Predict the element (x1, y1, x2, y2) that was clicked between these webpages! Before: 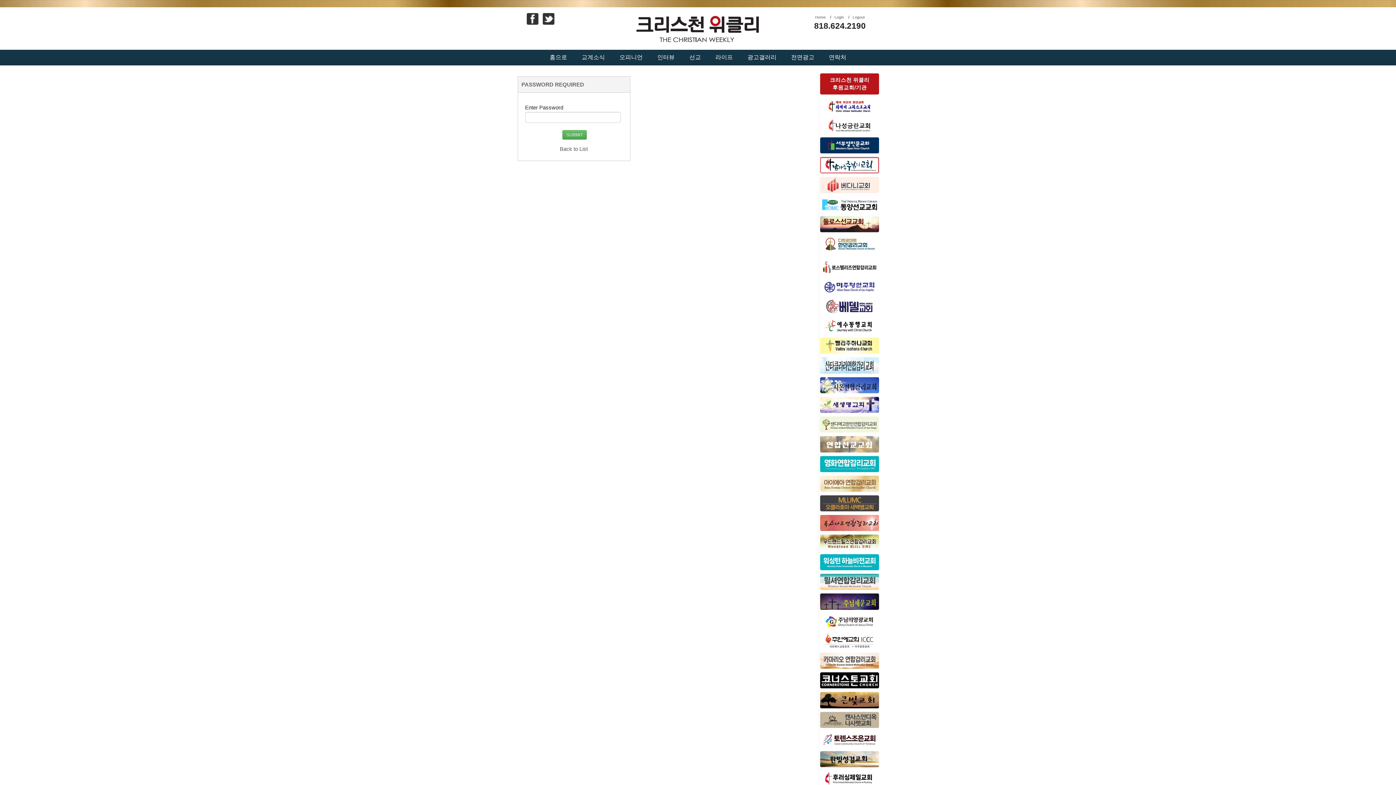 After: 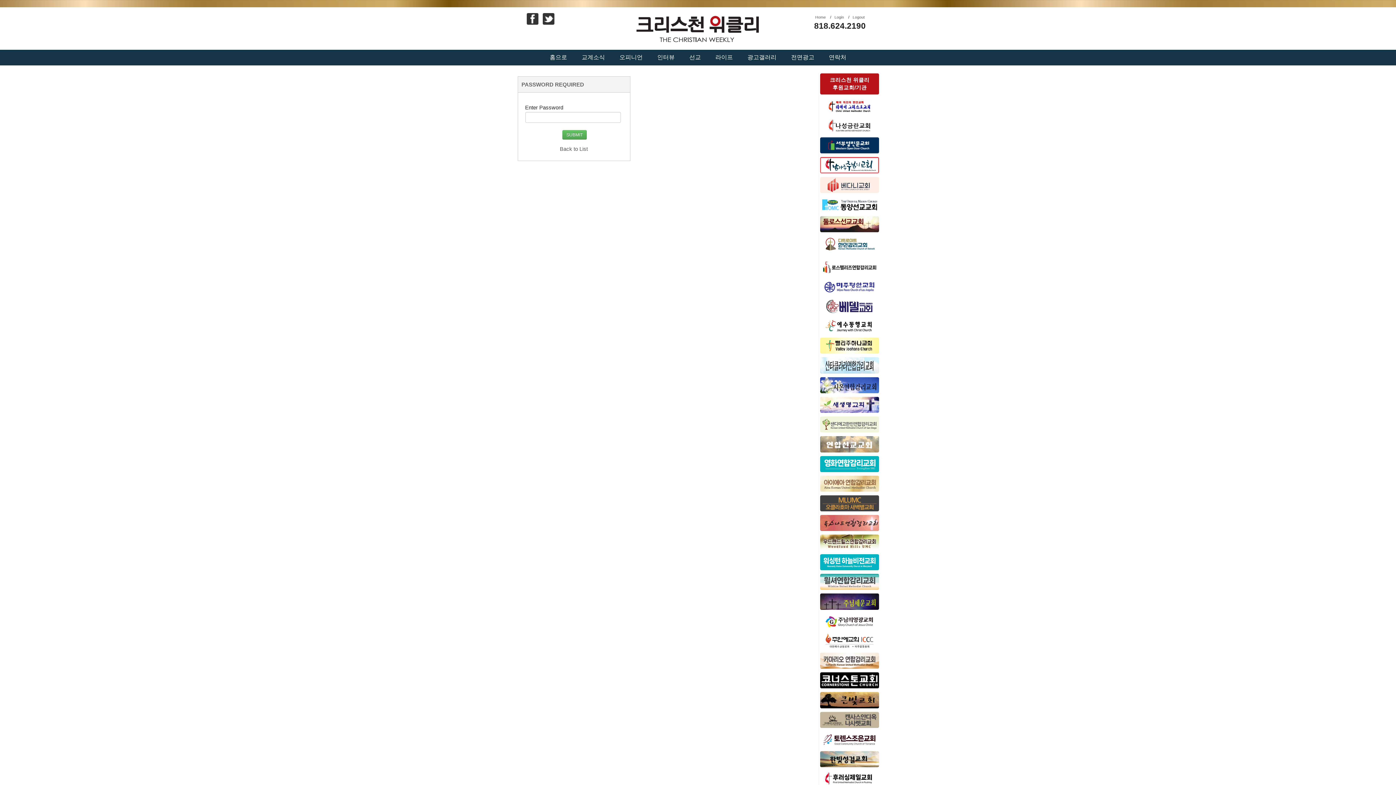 Action: bbox: (820, 221, 879, 226)